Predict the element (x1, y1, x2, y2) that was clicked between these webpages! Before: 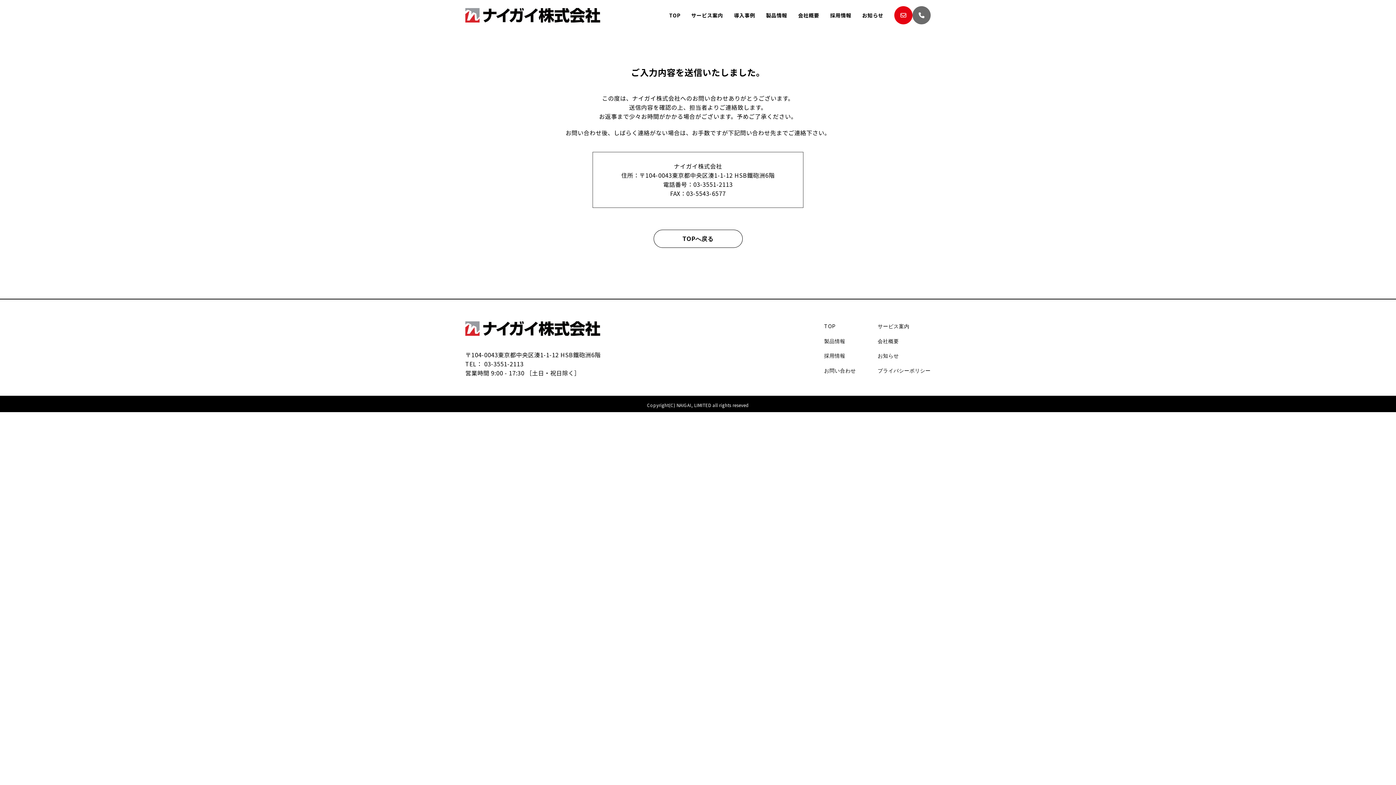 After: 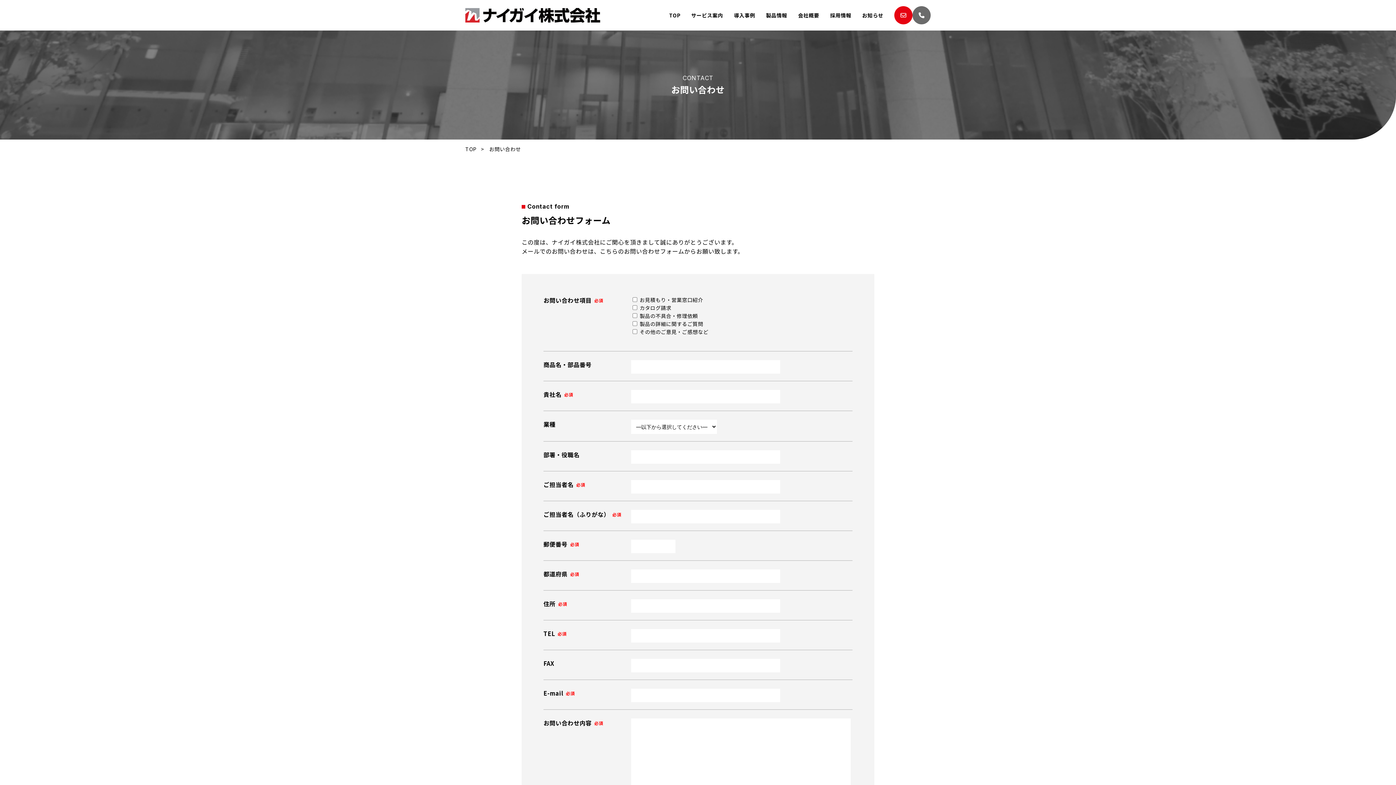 Action: bbox: (824, 367, 856, 373) label: お問い合わせ